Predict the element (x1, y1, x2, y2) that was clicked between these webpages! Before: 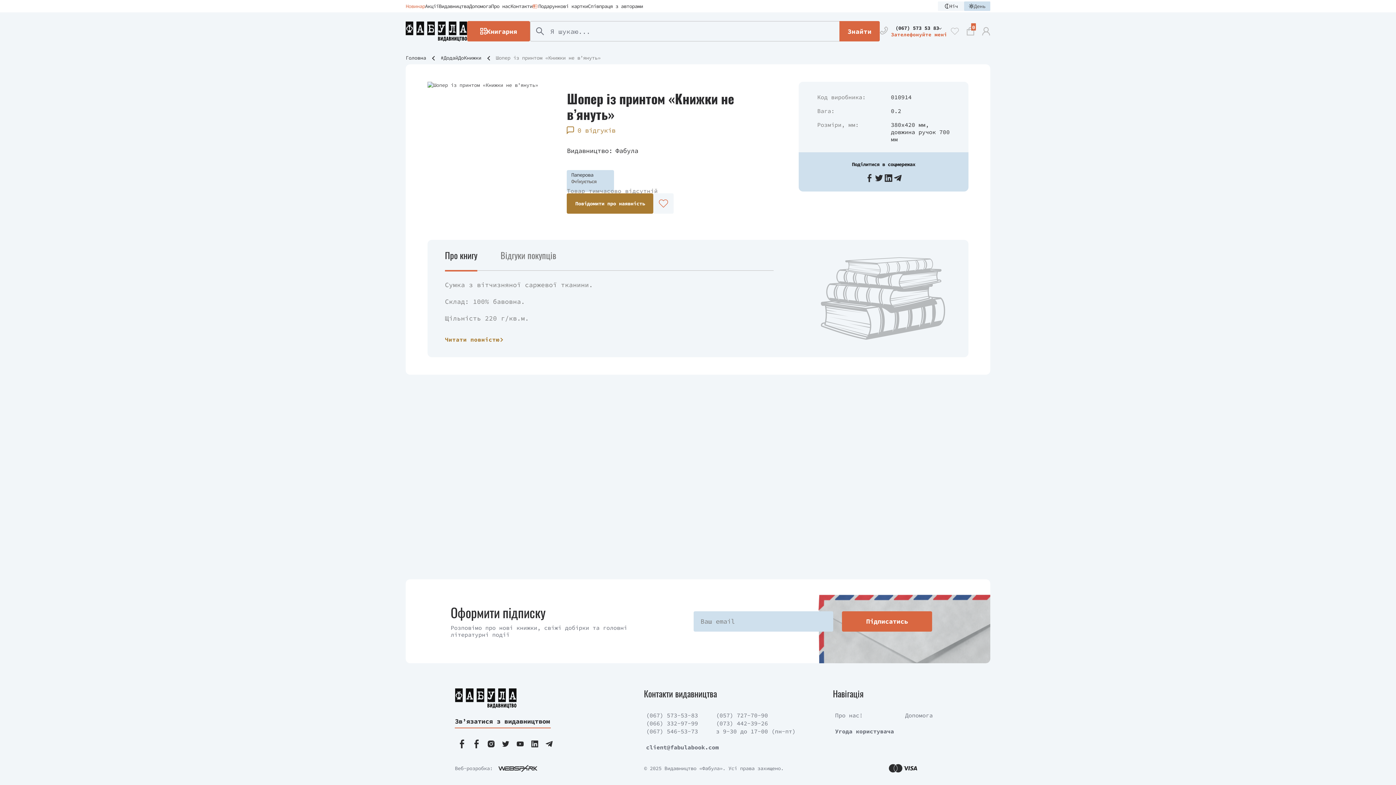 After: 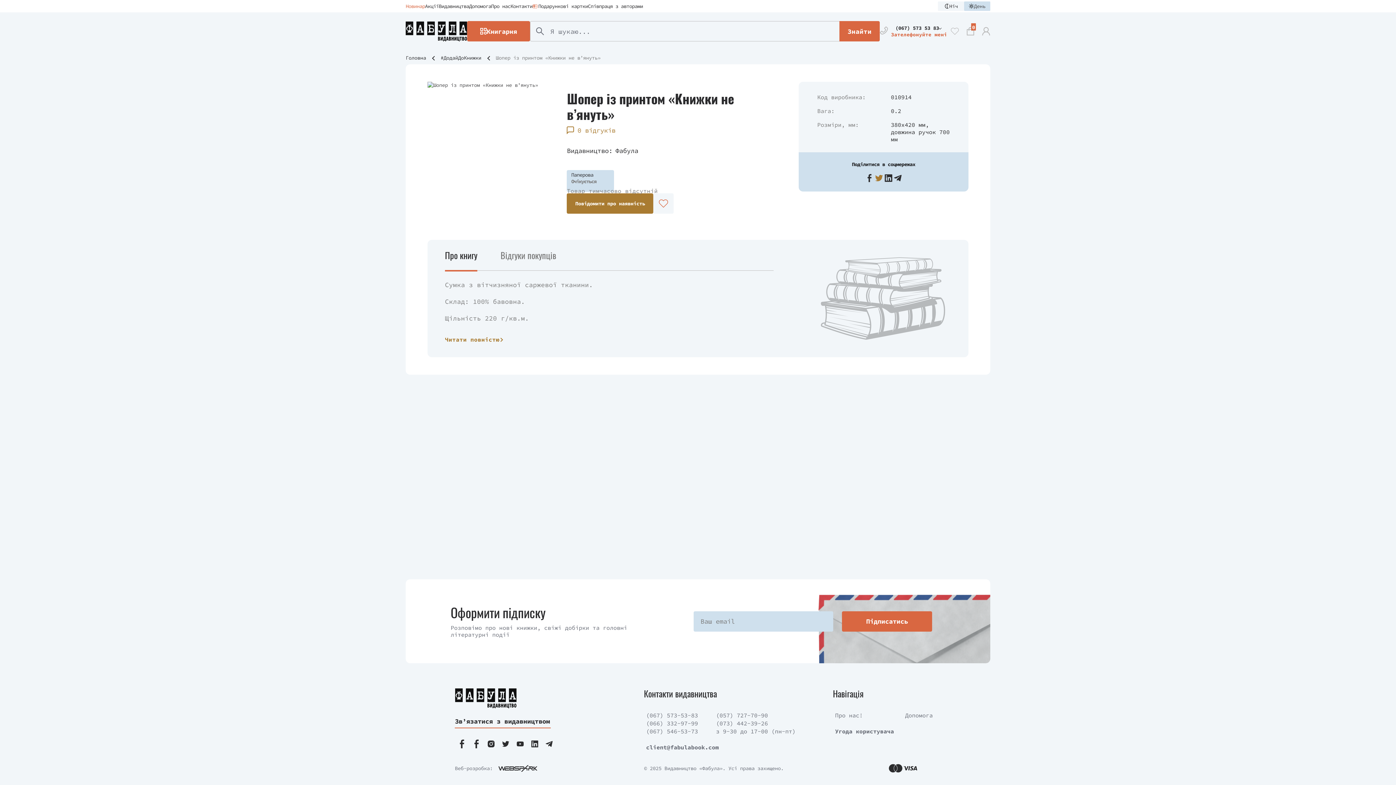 Action: bbox: (874, 173, 883, 182)